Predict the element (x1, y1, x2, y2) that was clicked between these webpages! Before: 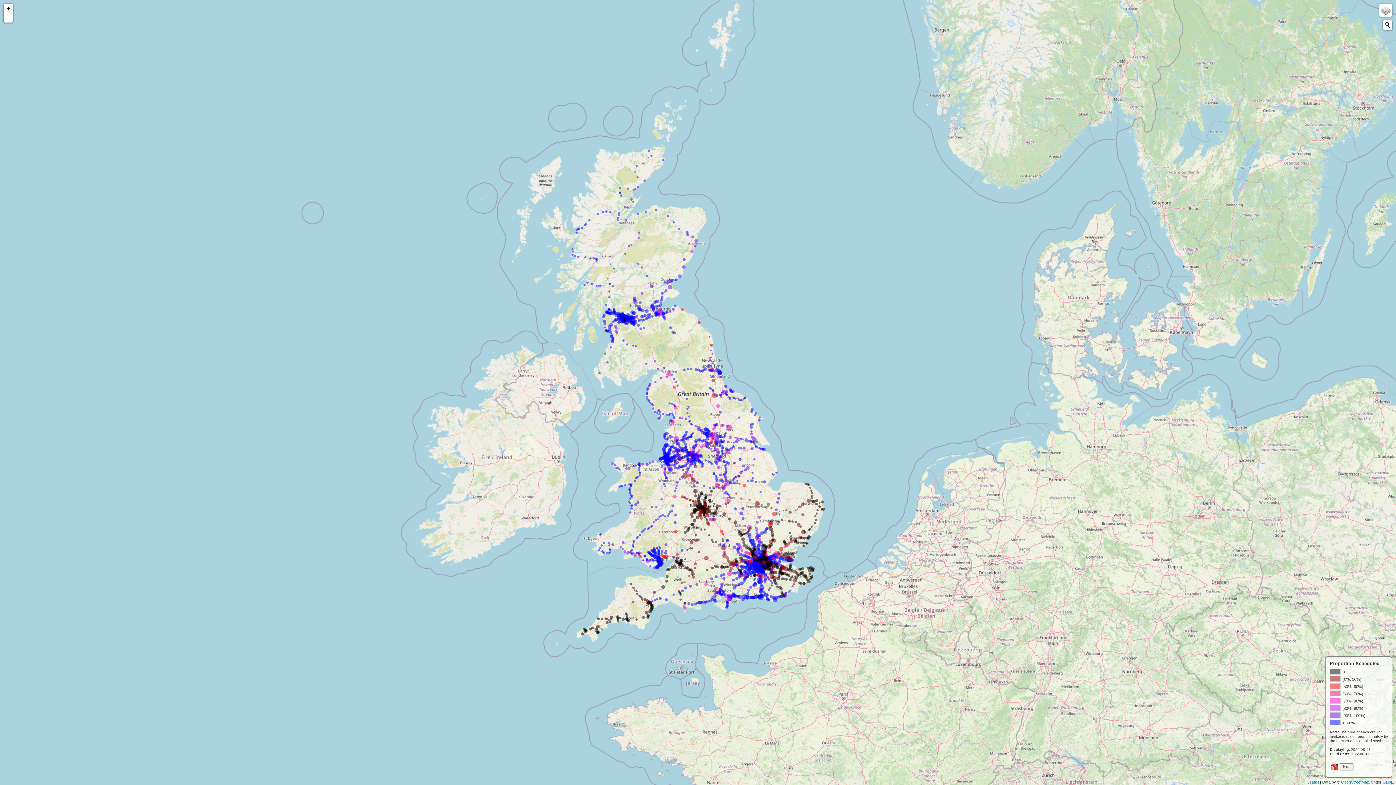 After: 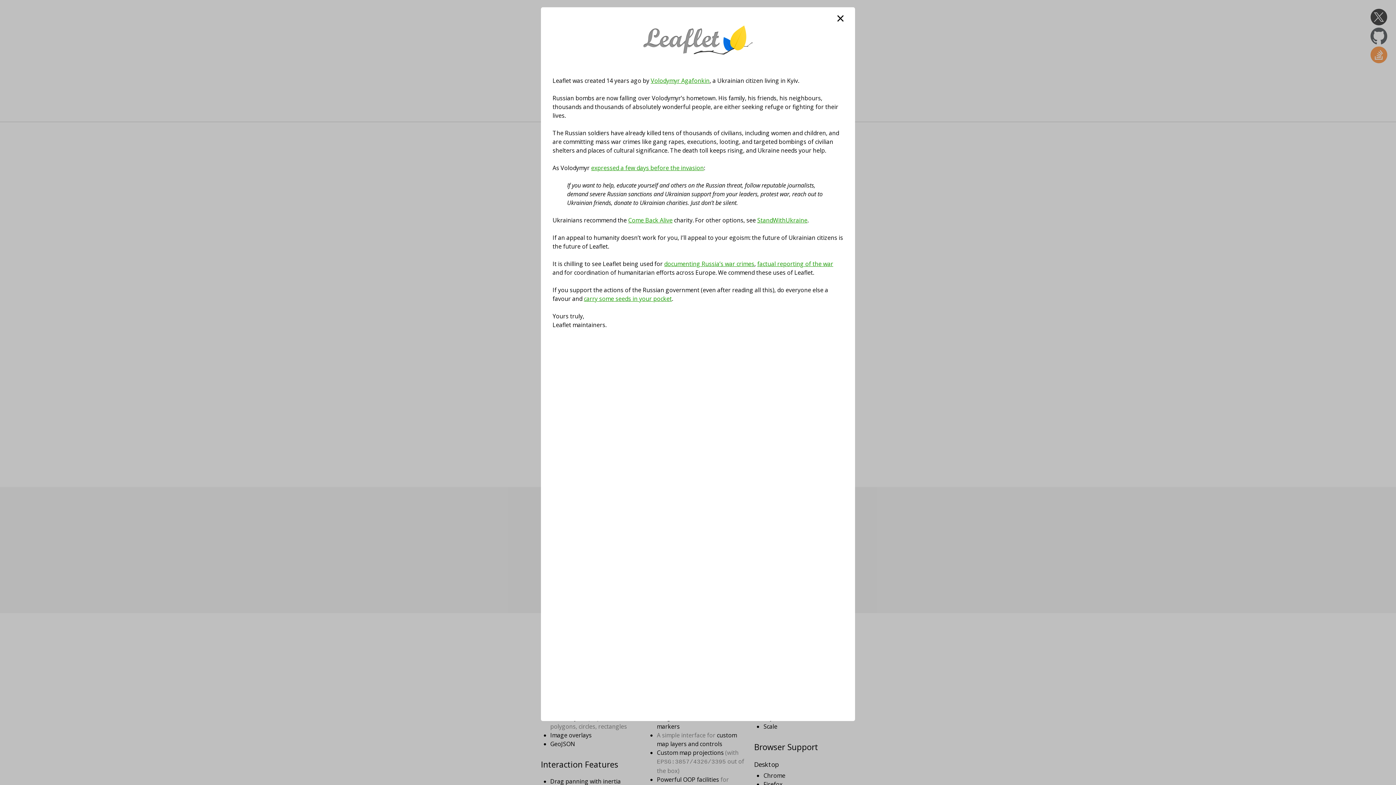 Action: bbox: (1307, 780, 1319, 784) label: Leaflet